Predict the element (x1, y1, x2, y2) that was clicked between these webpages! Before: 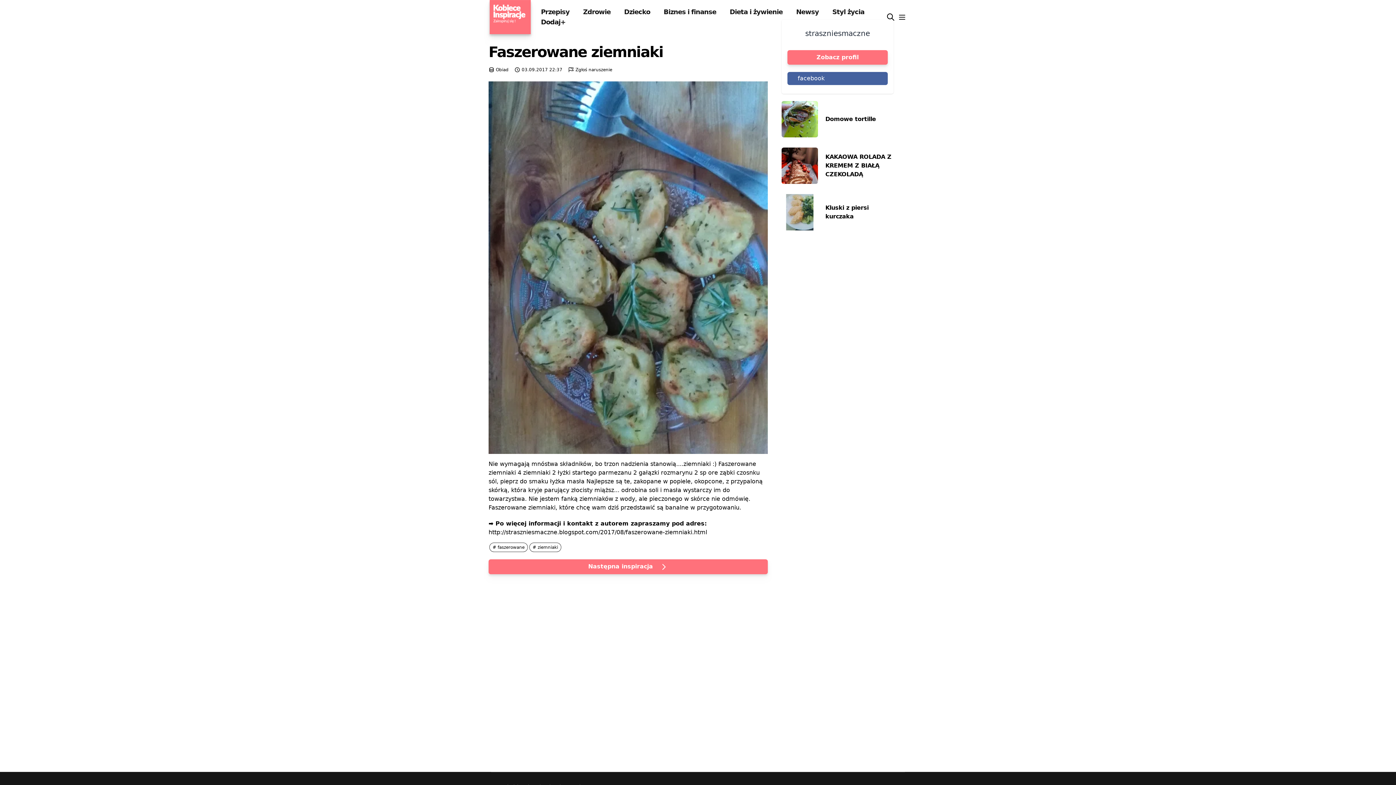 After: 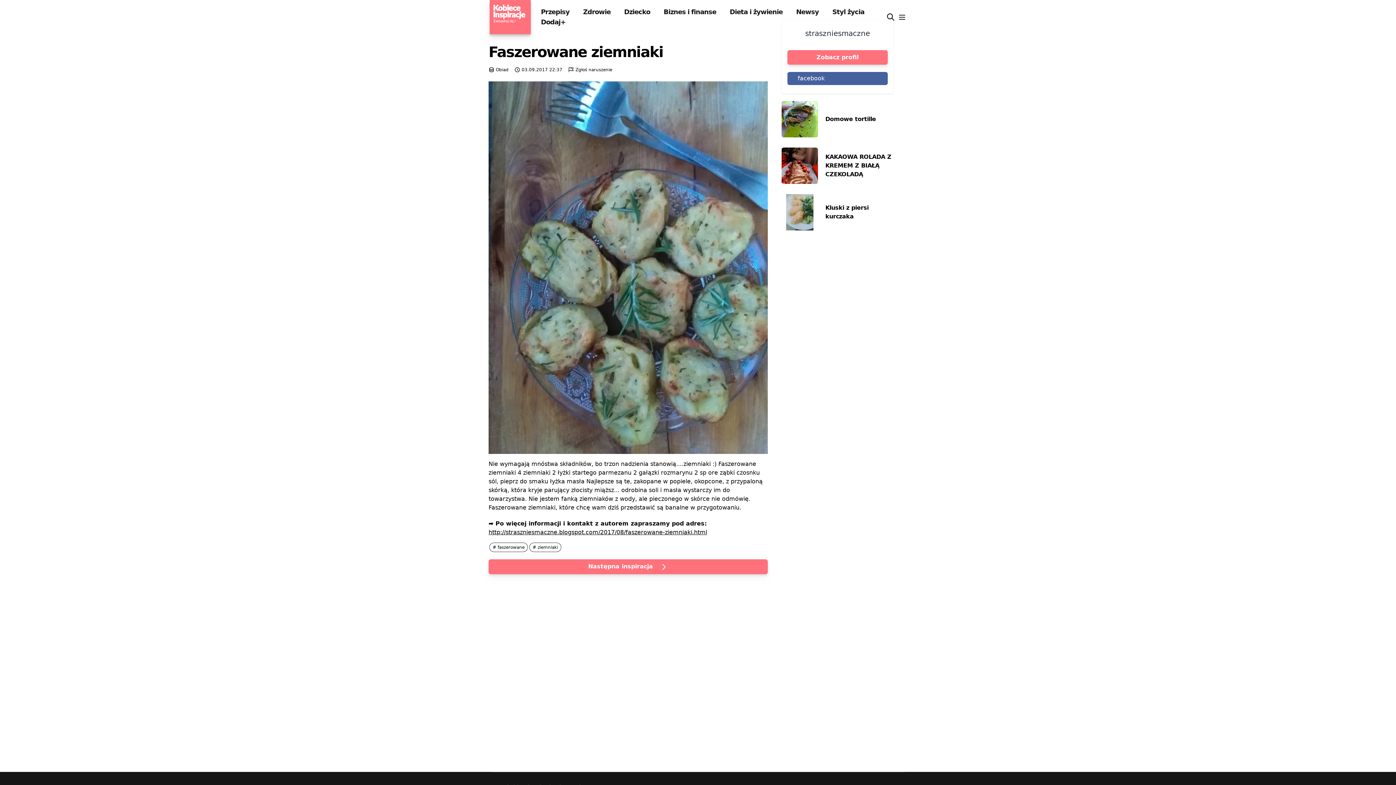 Action: bbox: (488, 529, 707, 536) label: http://straszniesmaczne.blogspot.com/2017/08/faszerowane-ziemniaki.html